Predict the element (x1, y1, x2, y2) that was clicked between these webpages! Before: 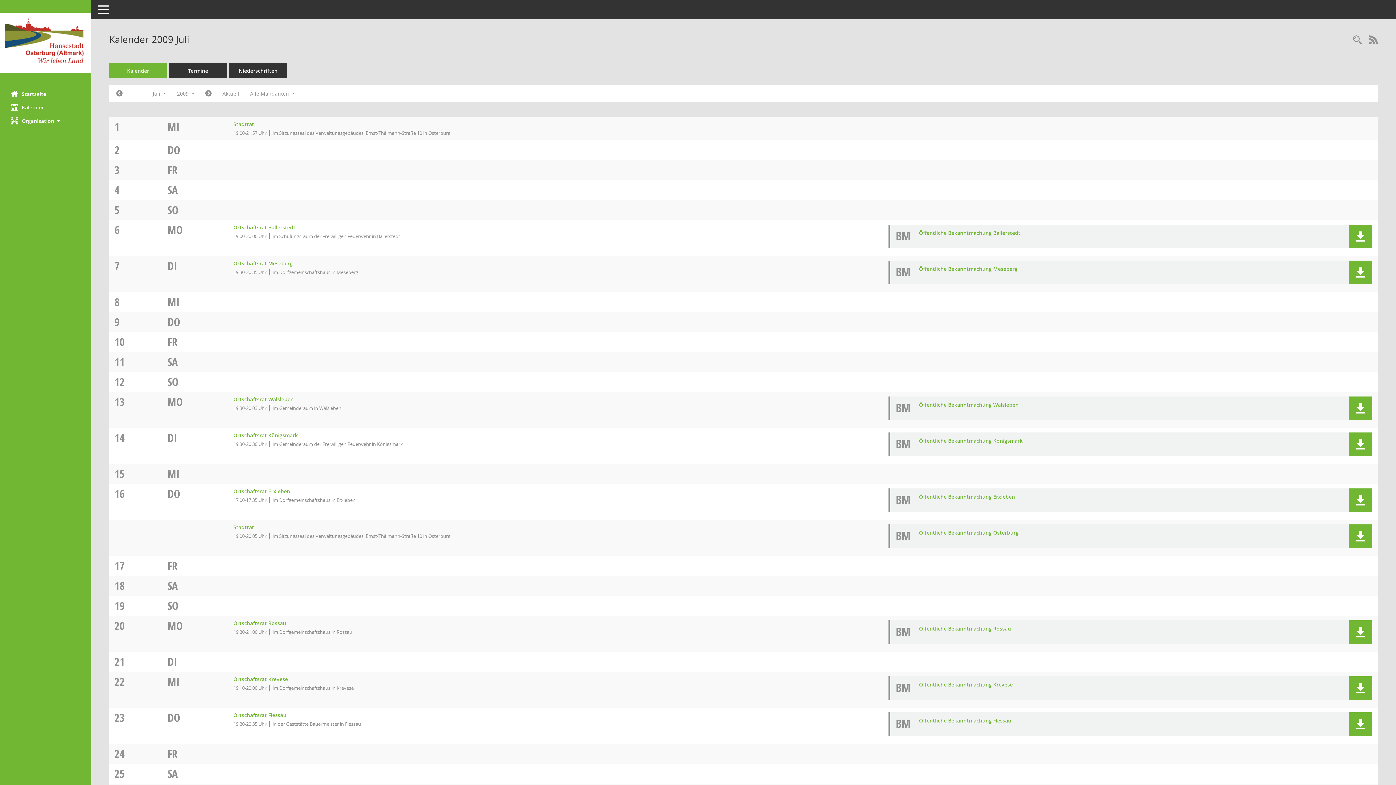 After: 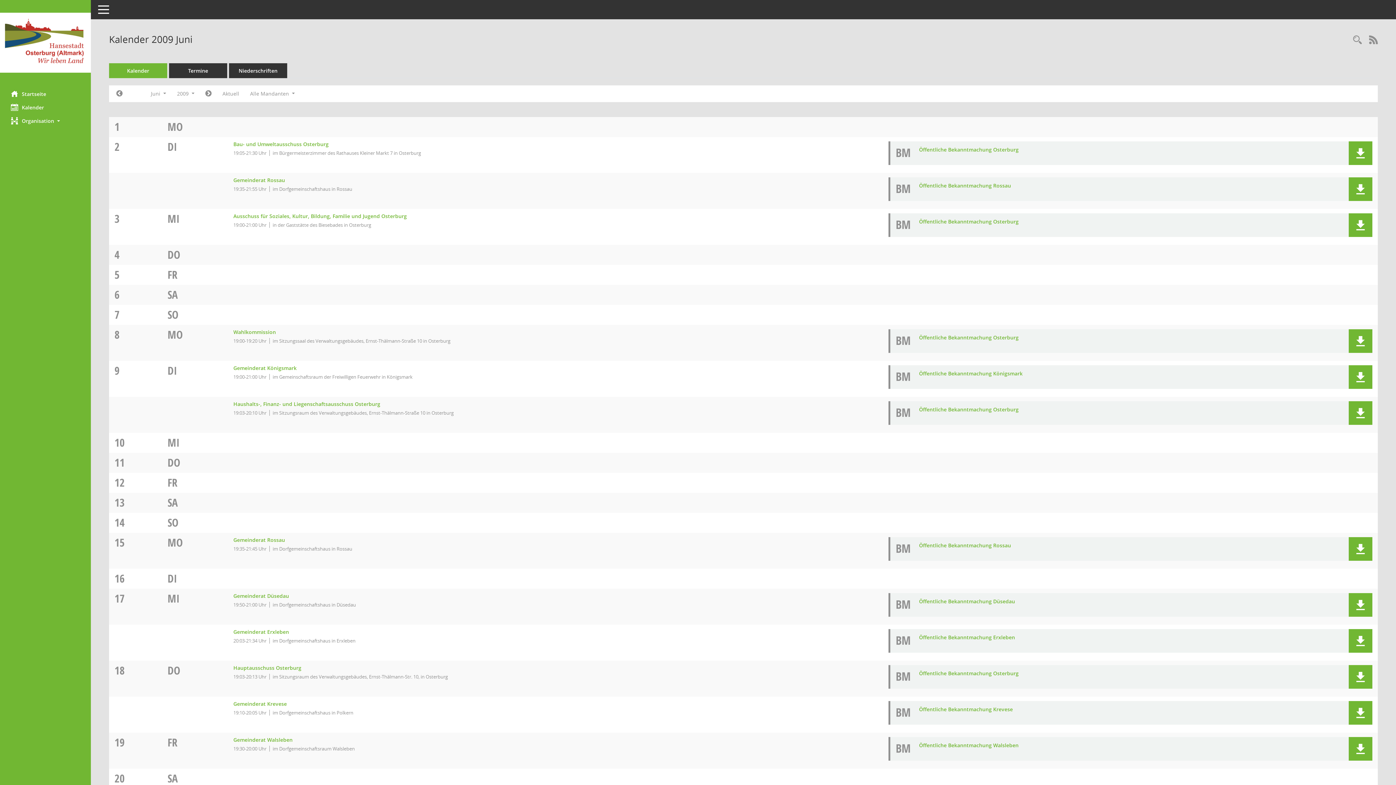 Action: label: Jahr: 2009 Monat: 6 bbox: (110, 87, 128, 100)